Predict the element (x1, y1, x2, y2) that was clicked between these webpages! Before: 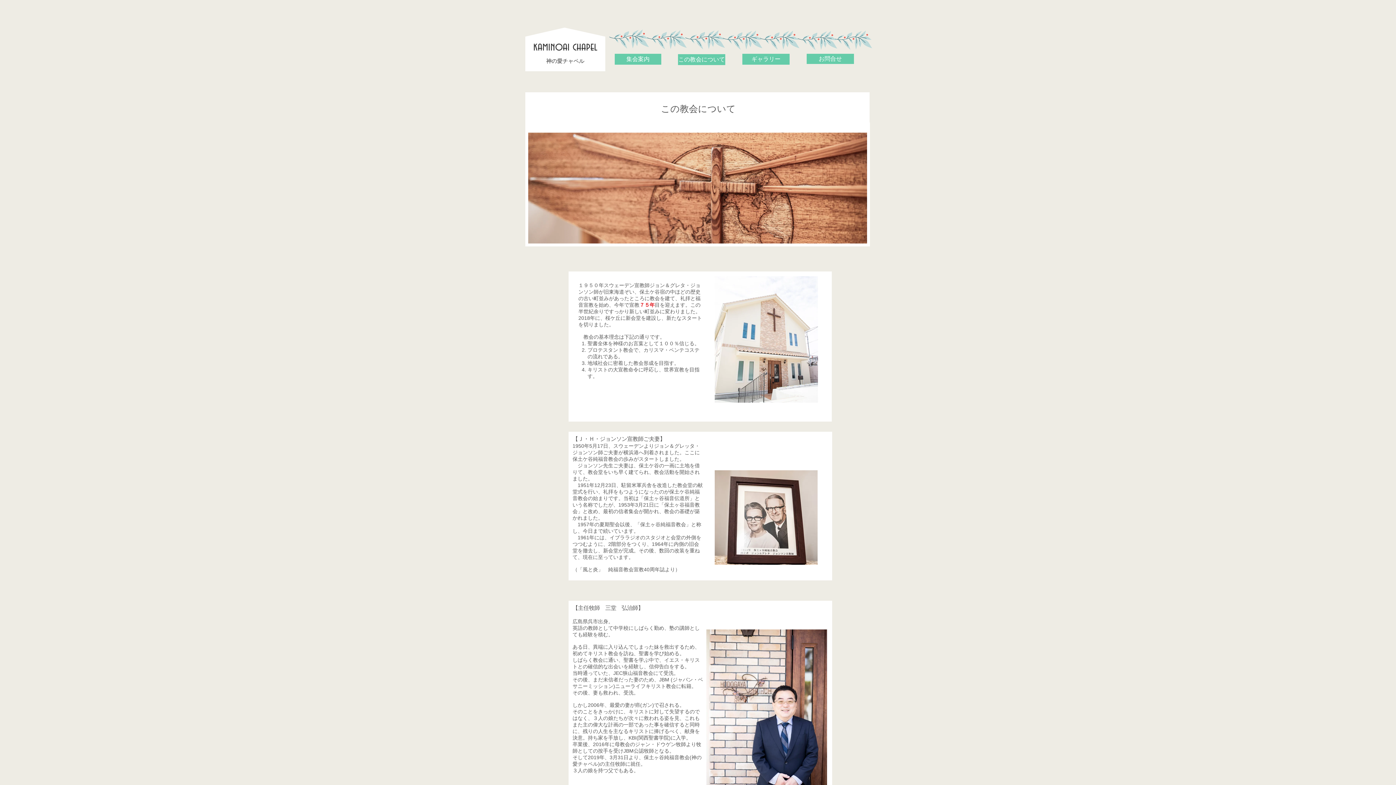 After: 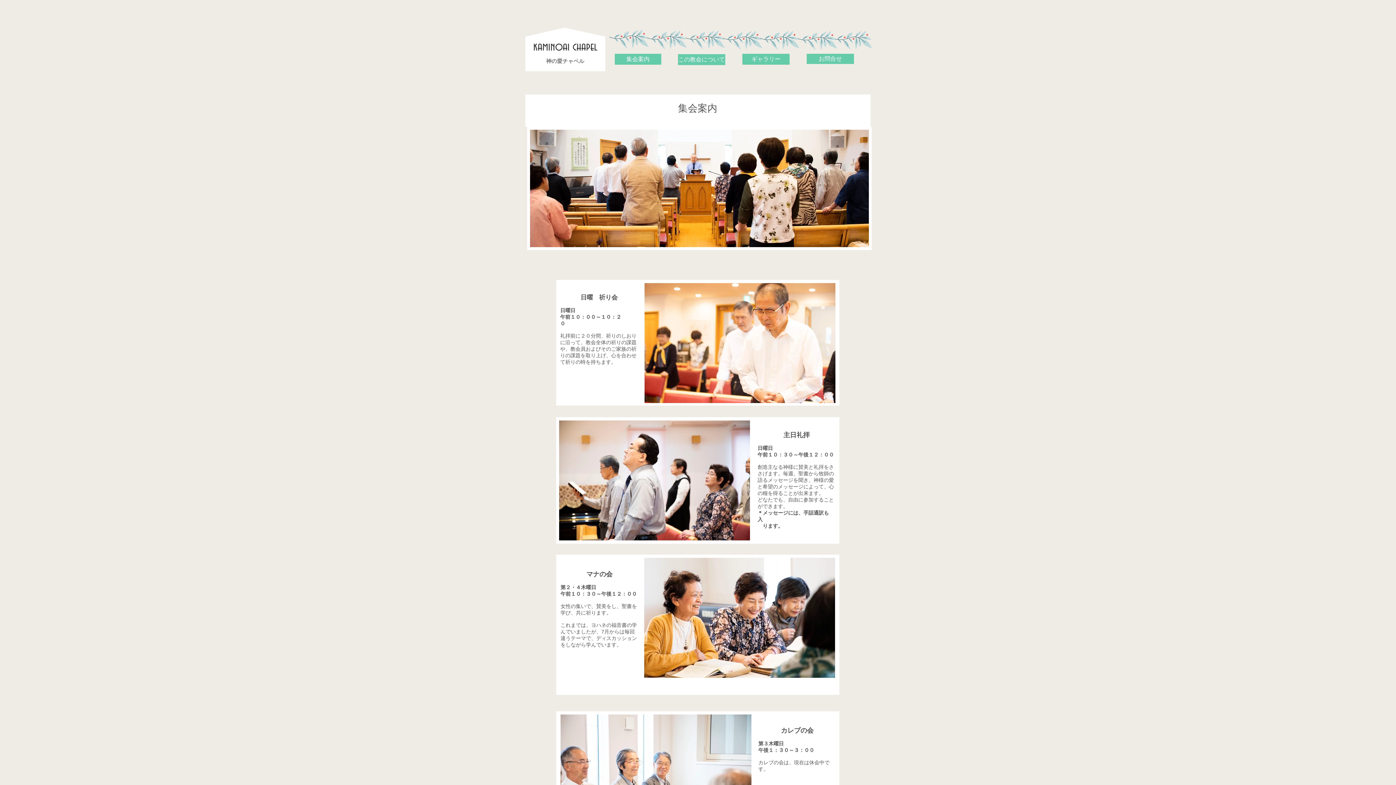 Action: label: 集会案内 bbox: (614, 53, 661, 64)